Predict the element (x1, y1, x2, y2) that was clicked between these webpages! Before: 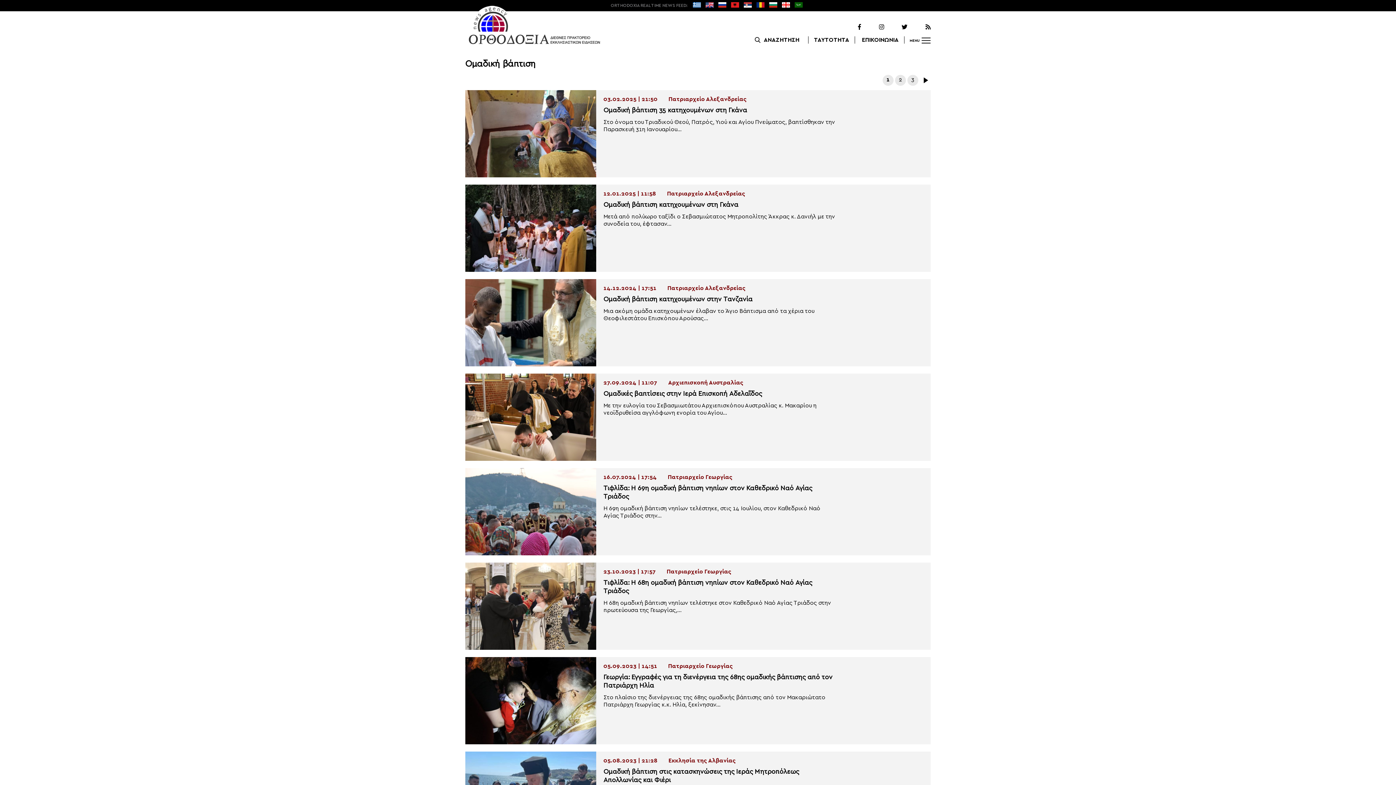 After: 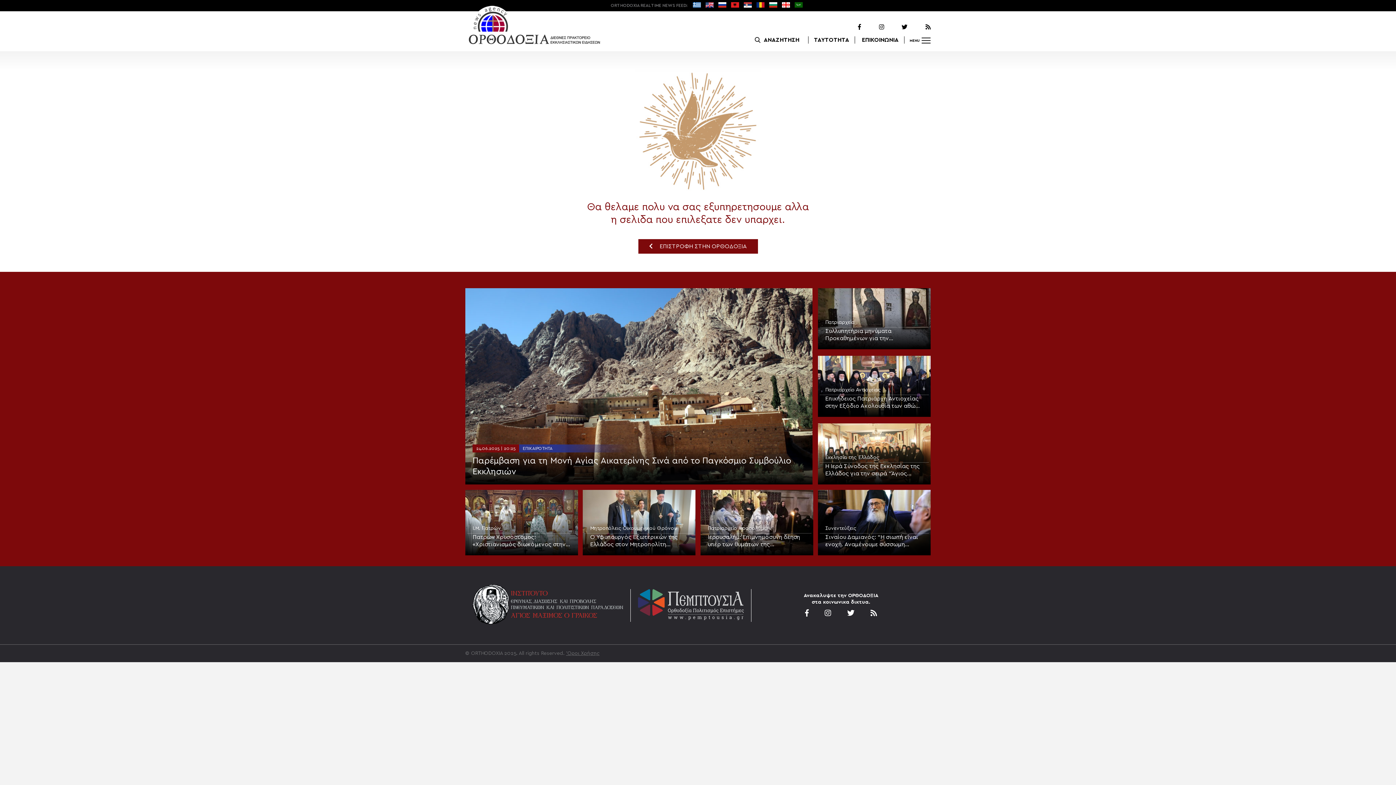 Action: bbox: (862, 37, 898, 42) label: ΕΠΙΚΟΙΝΩΝΙΑ